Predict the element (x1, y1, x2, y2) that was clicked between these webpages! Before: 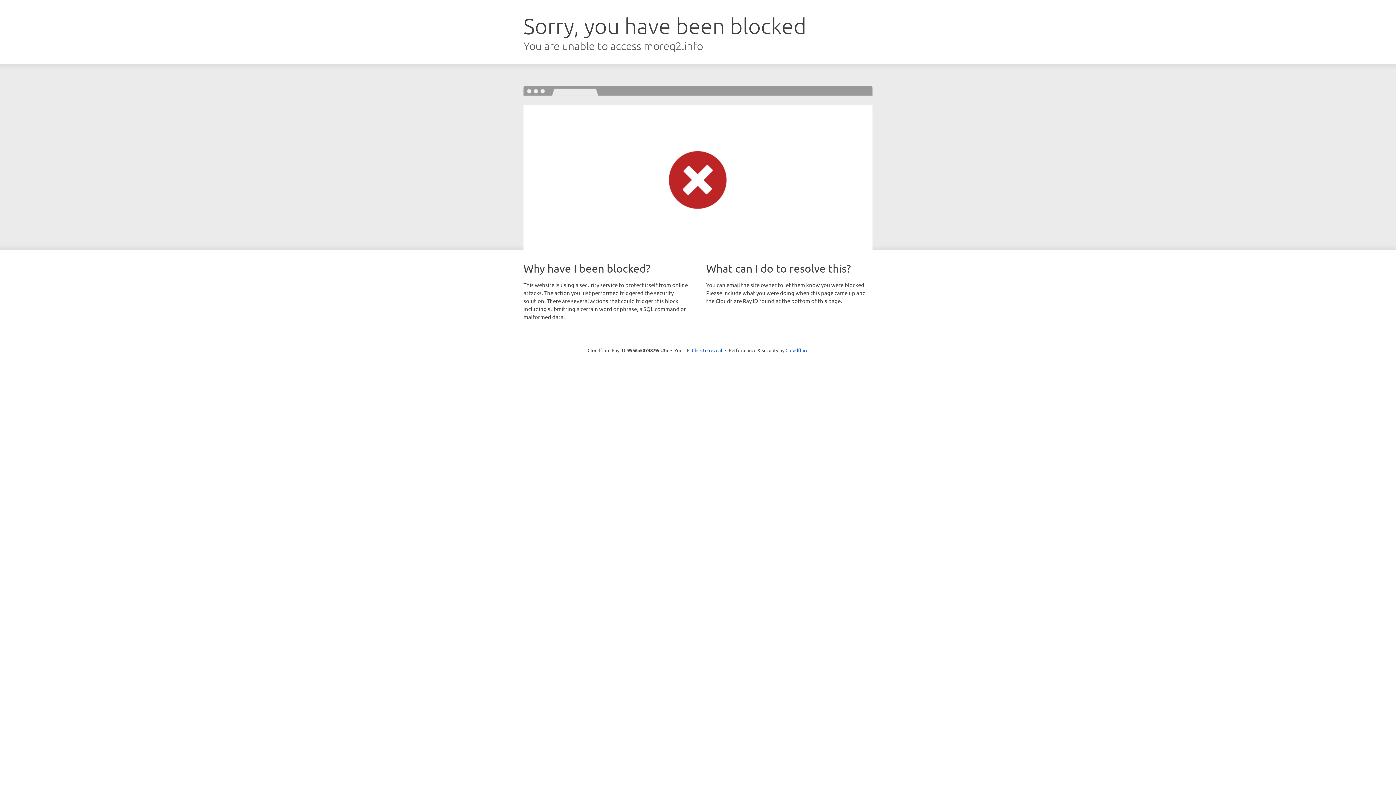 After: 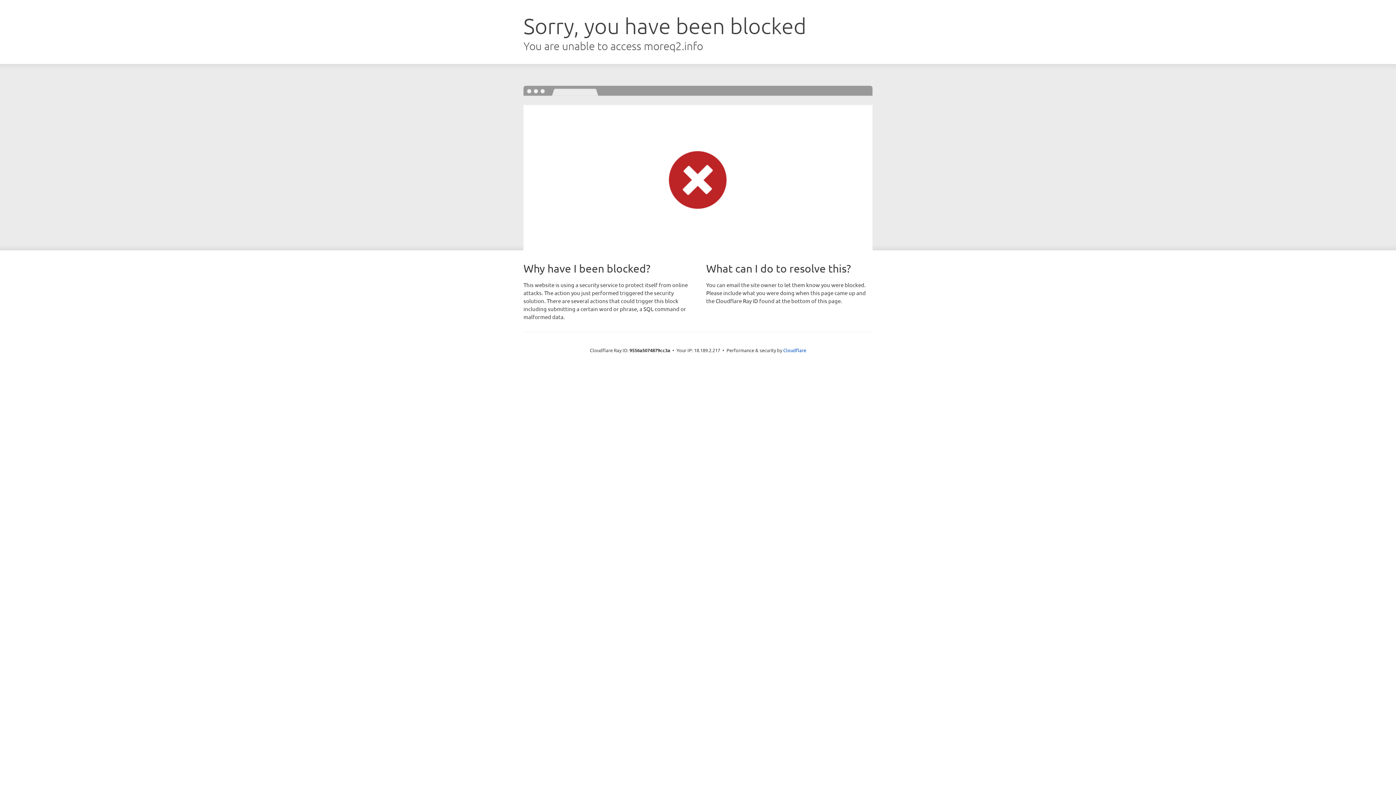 Action: bbox: (692, 346, 722, 353) label: Click to reveal